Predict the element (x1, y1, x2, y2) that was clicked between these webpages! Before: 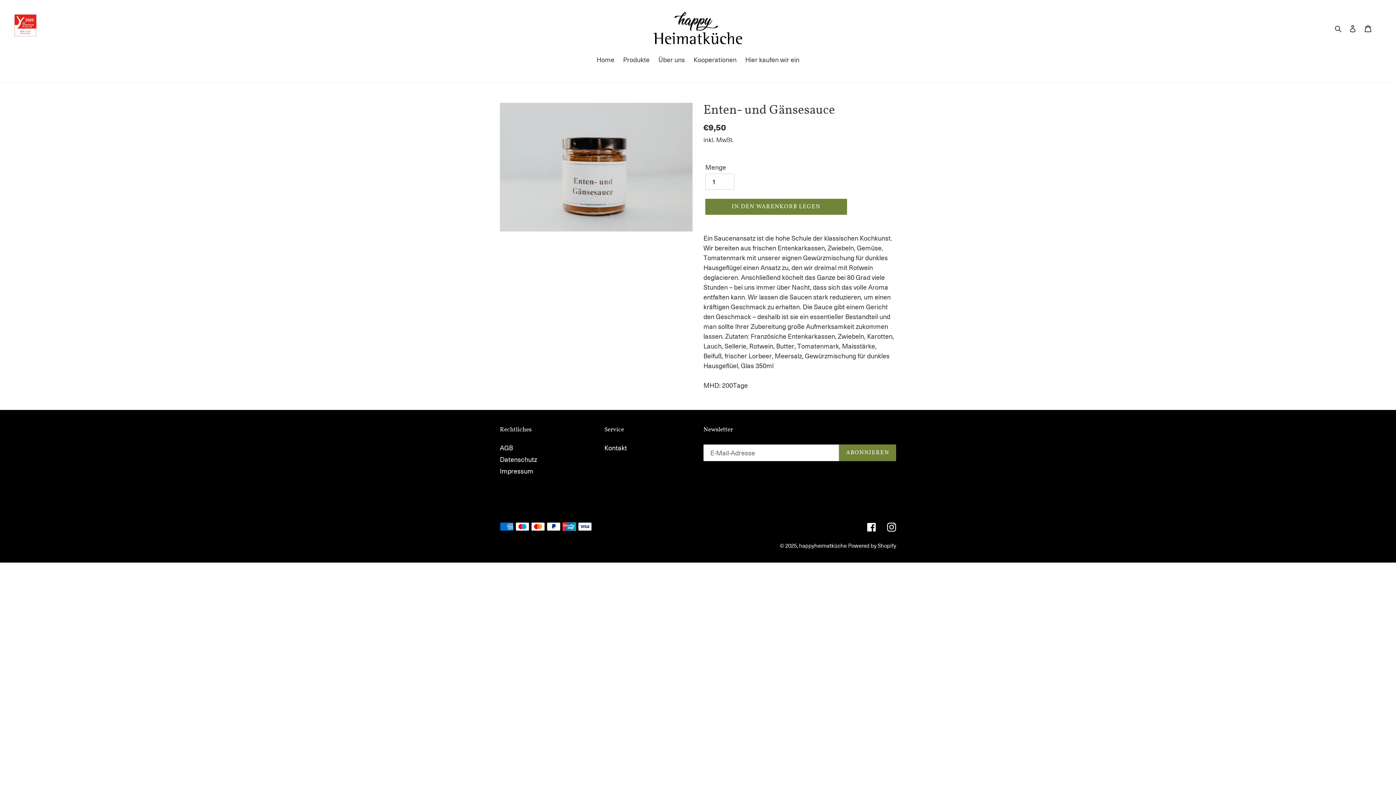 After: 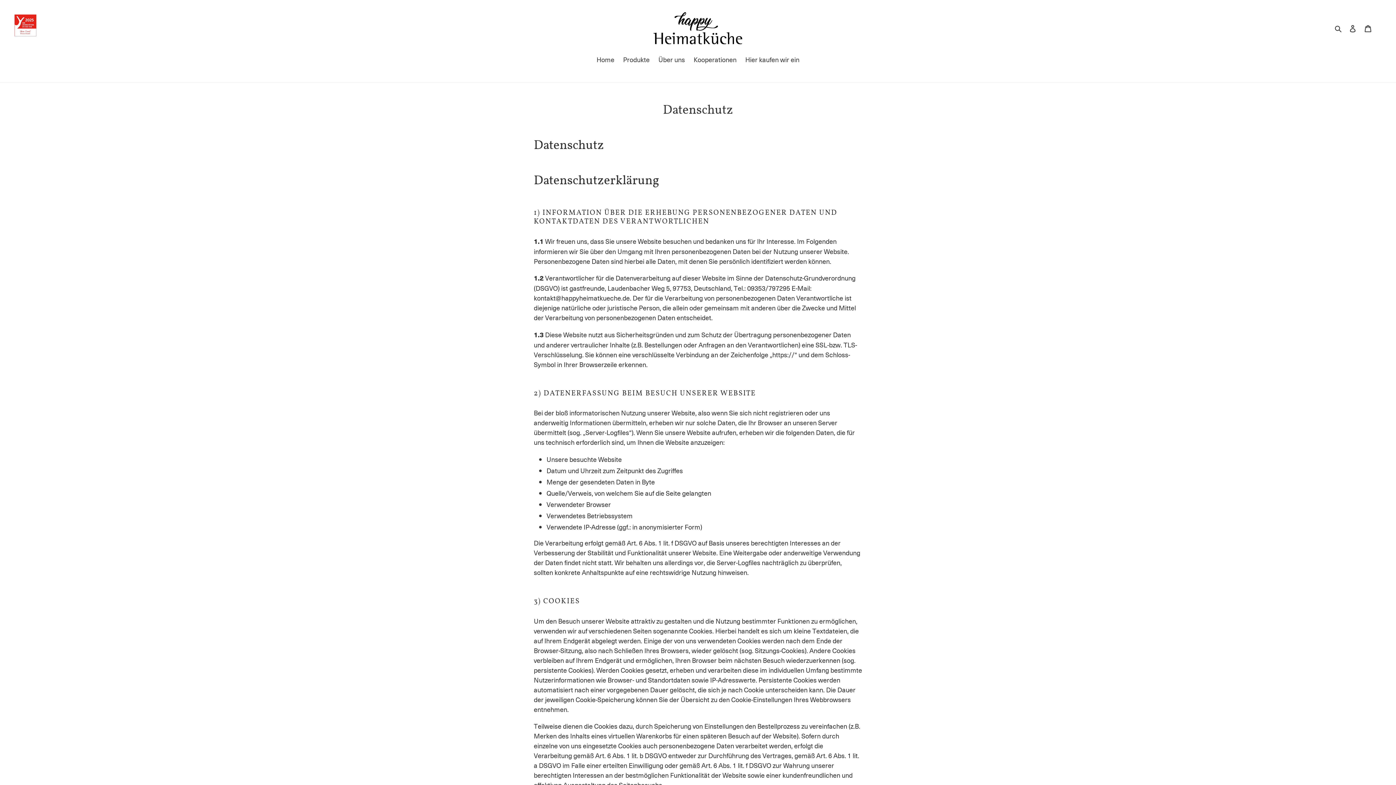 Action: label: Datenschutz bbox: (500, 454, 537, 463)